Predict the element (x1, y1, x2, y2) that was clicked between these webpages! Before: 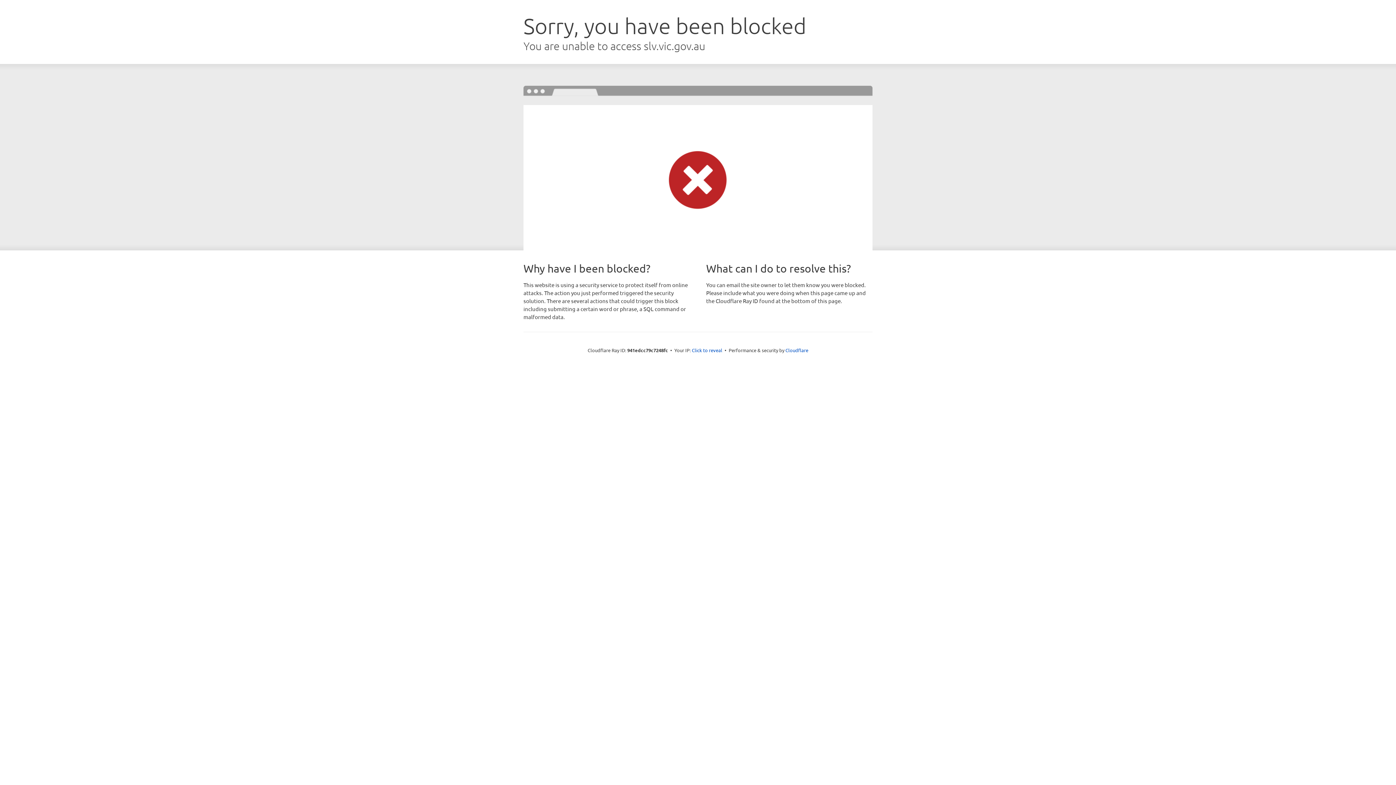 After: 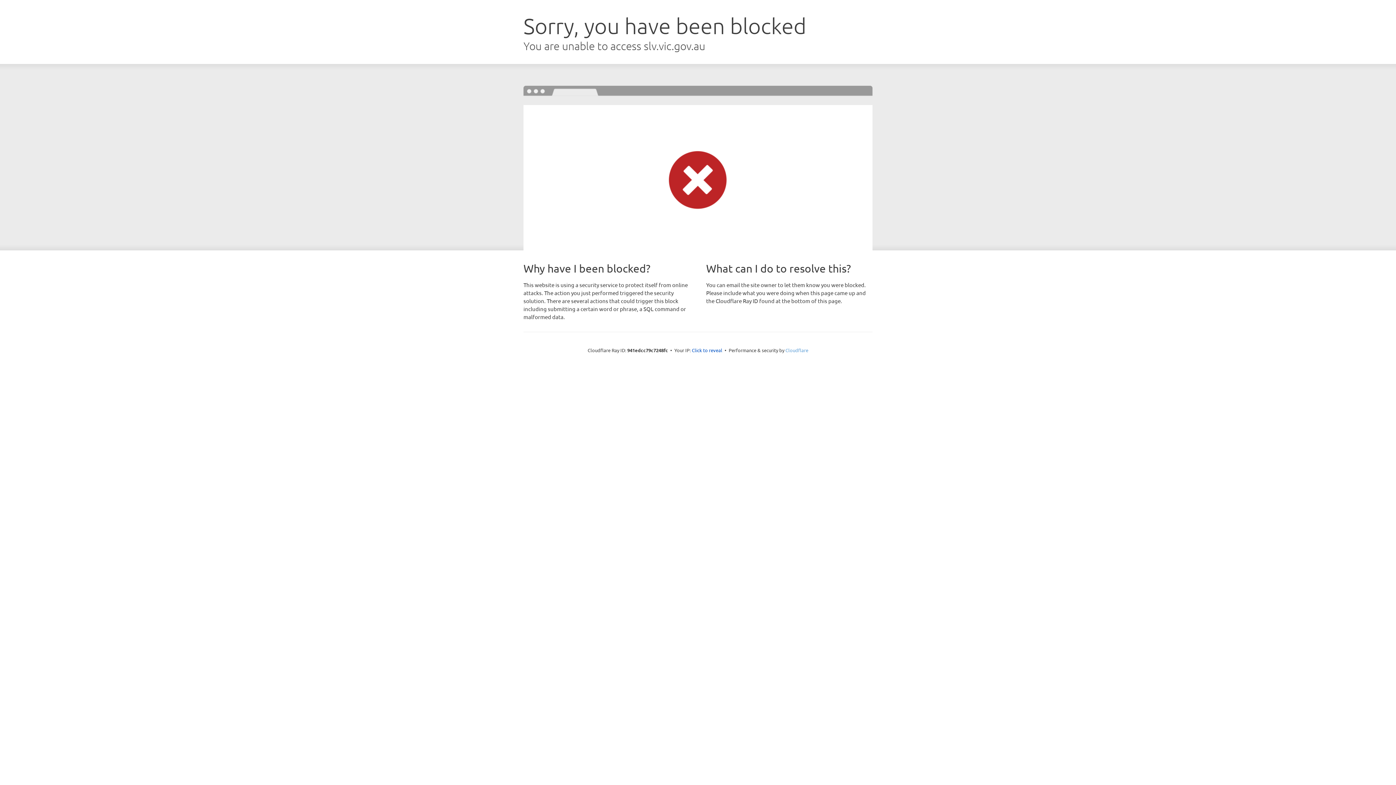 Action: bbox: (785, 347, 808, 353) label: Cloudflare